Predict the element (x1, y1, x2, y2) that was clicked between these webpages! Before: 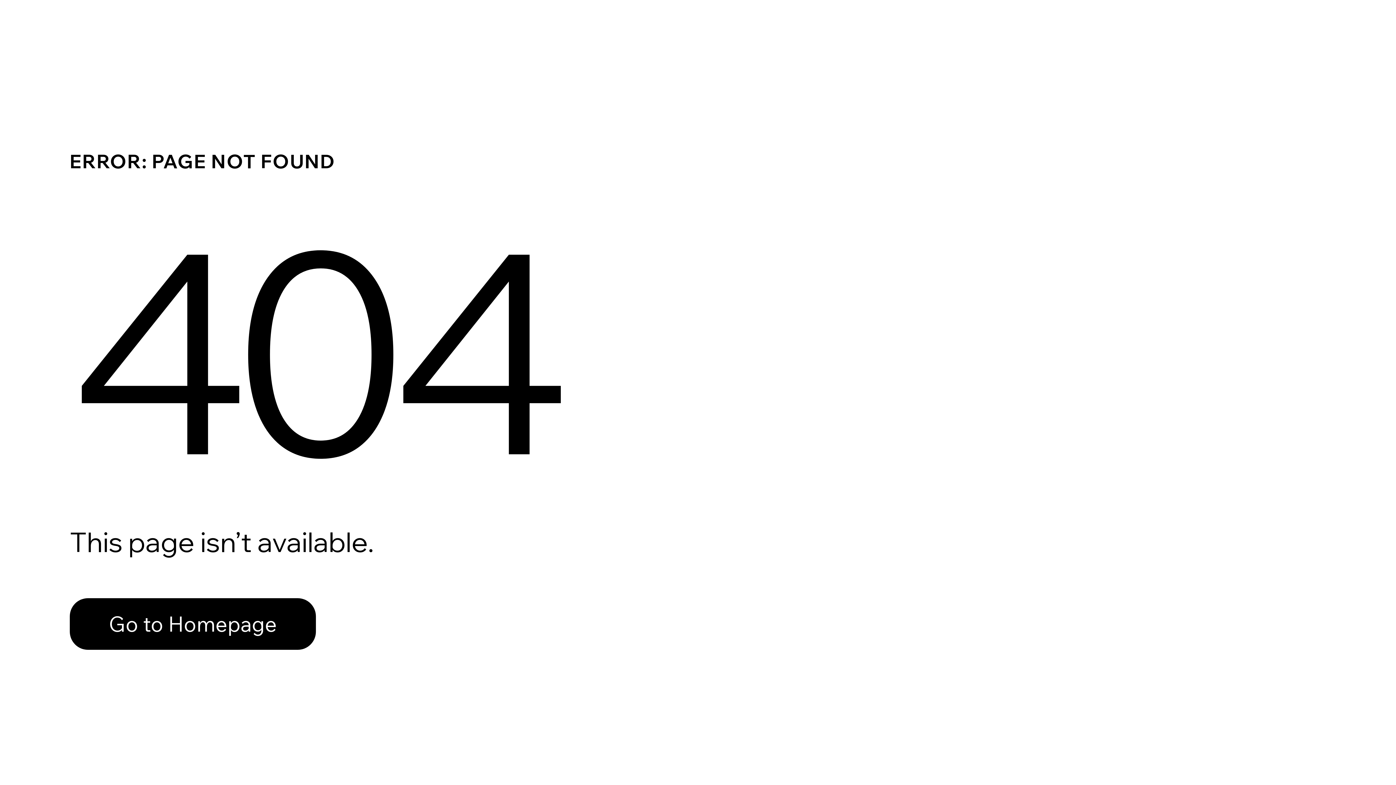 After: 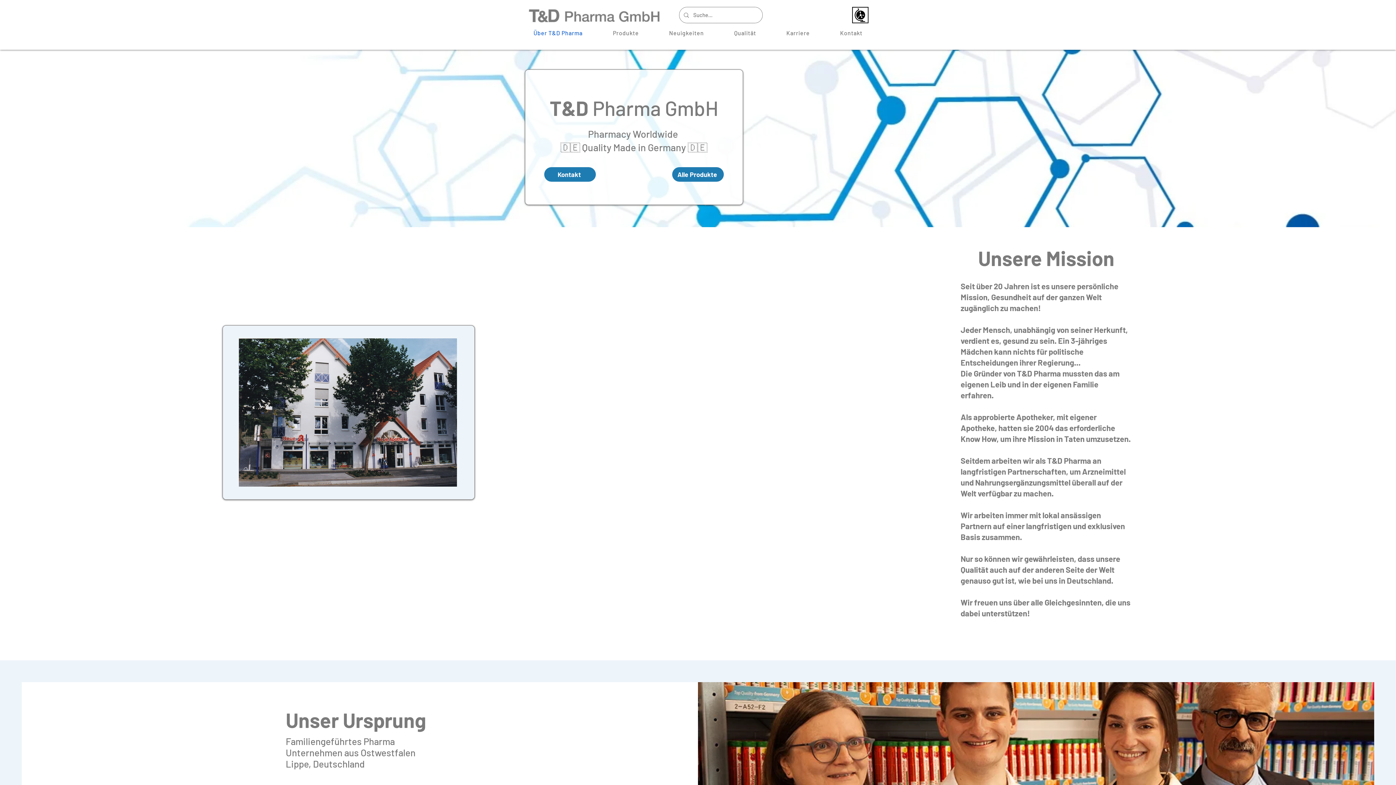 Action: bbox: (69, 598, 316, 650) label: Go to Homepage